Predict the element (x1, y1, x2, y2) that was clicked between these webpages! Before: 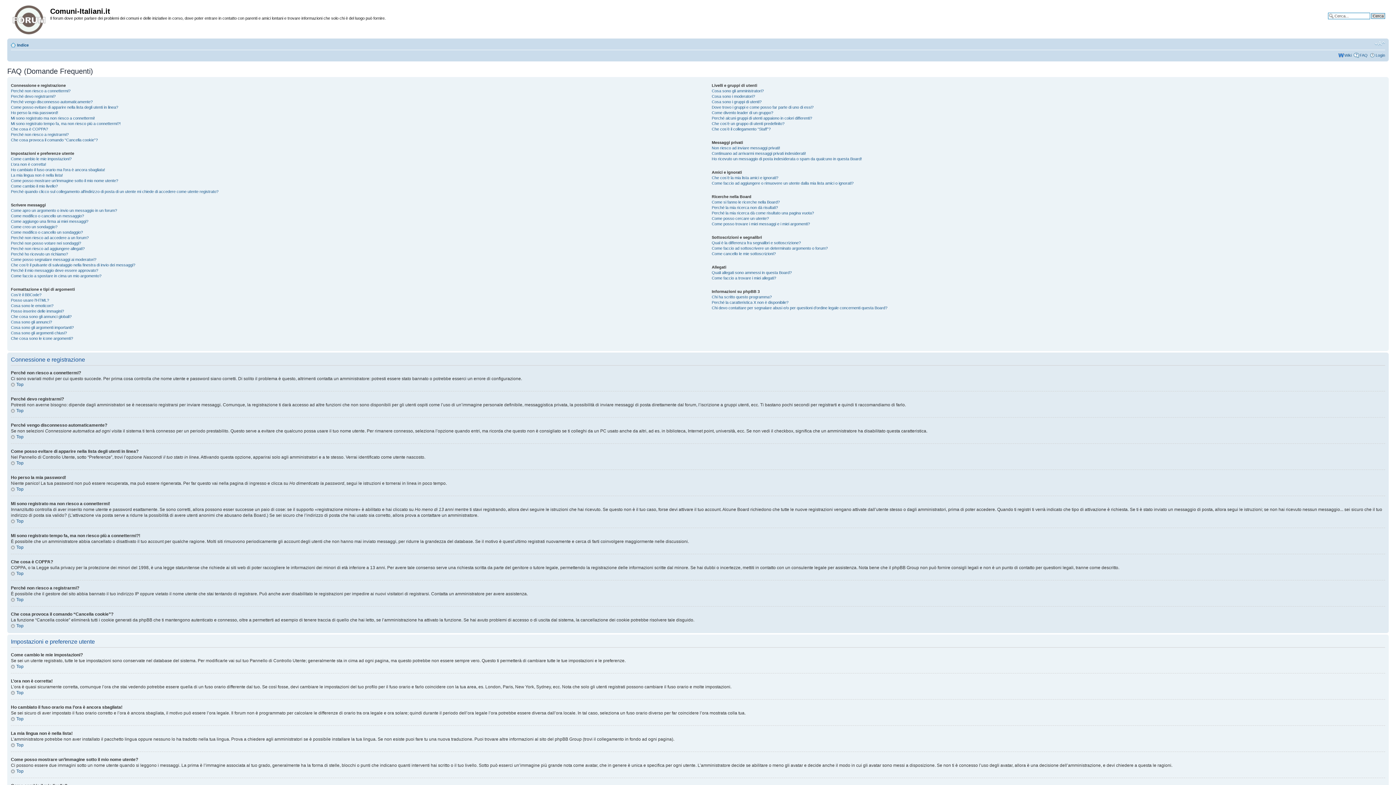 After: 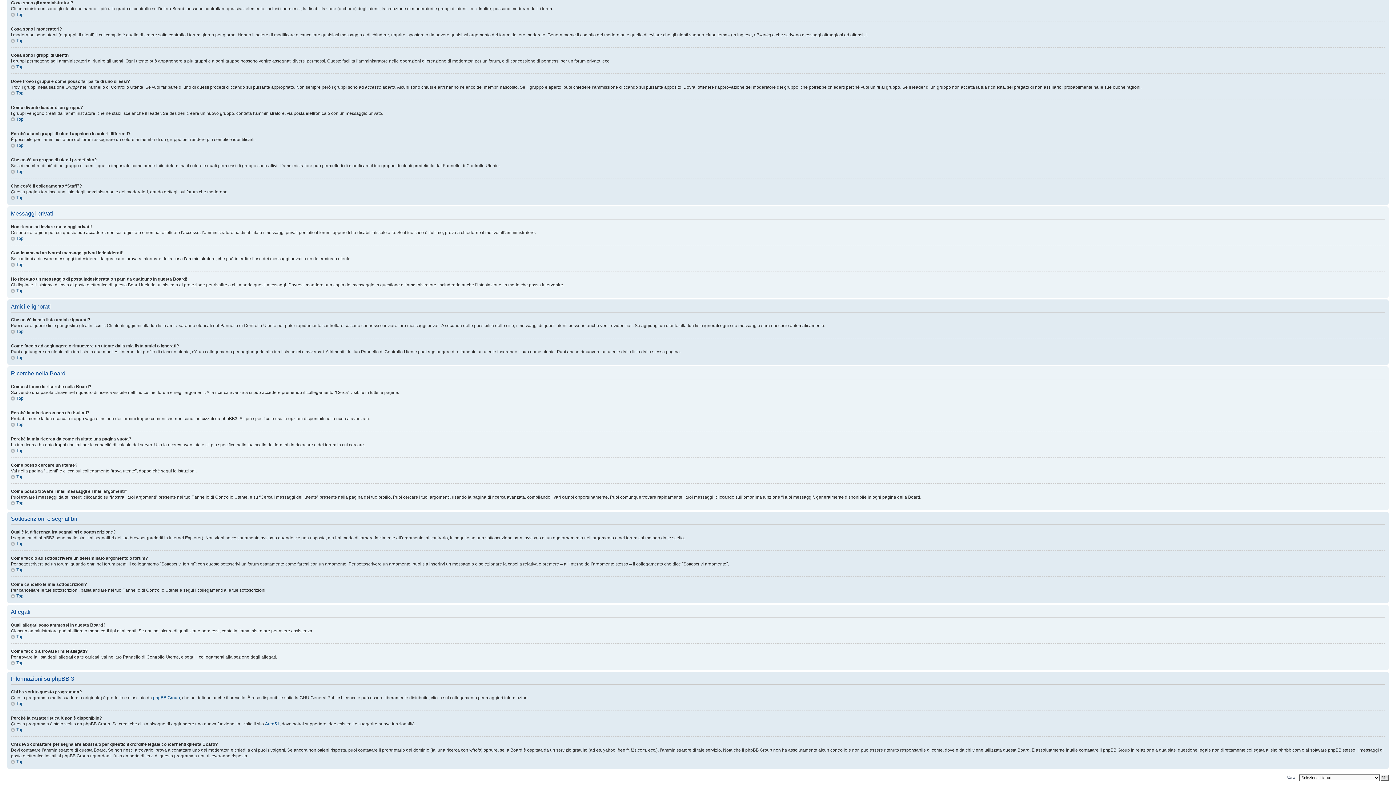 Action: label: Cosa sono gli amministratori? bbox: (711, 88, 763, 93)